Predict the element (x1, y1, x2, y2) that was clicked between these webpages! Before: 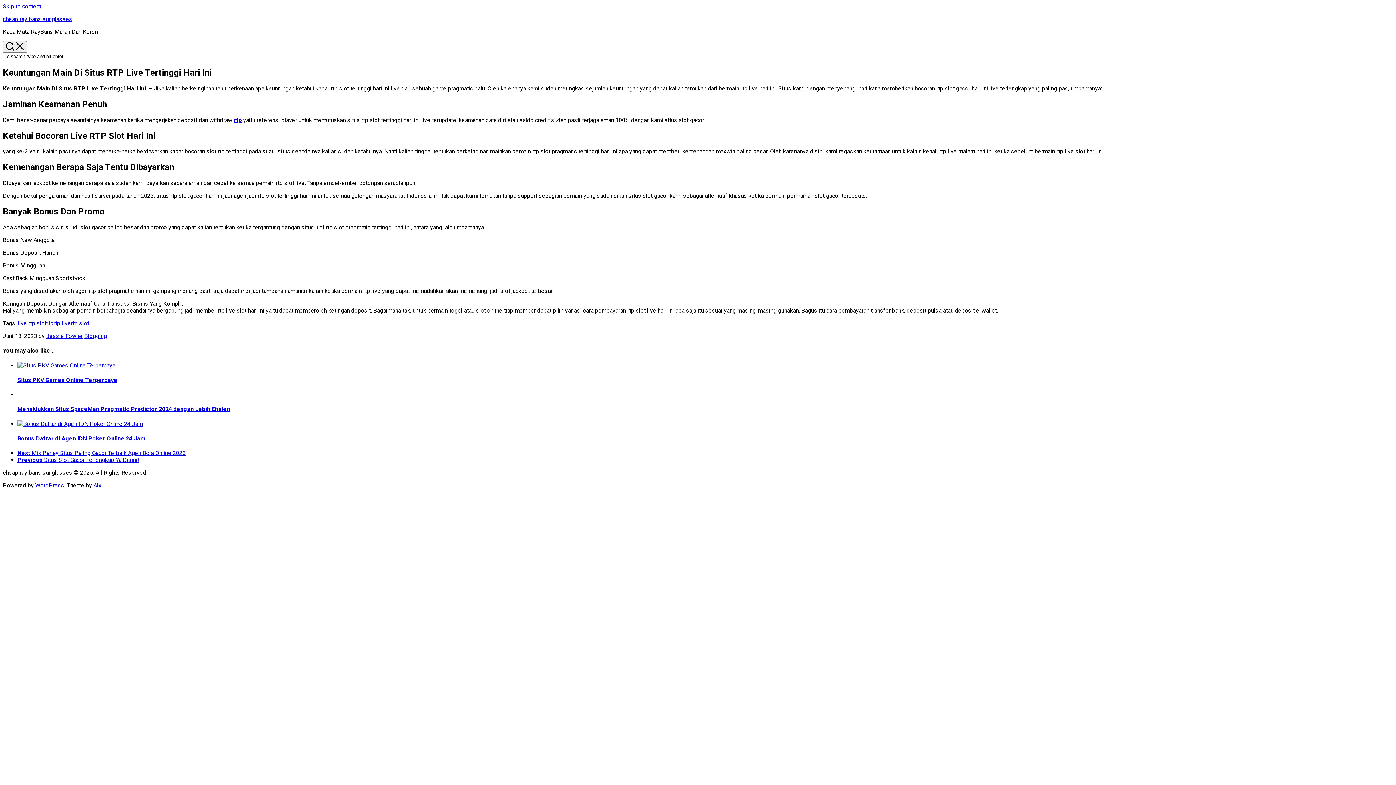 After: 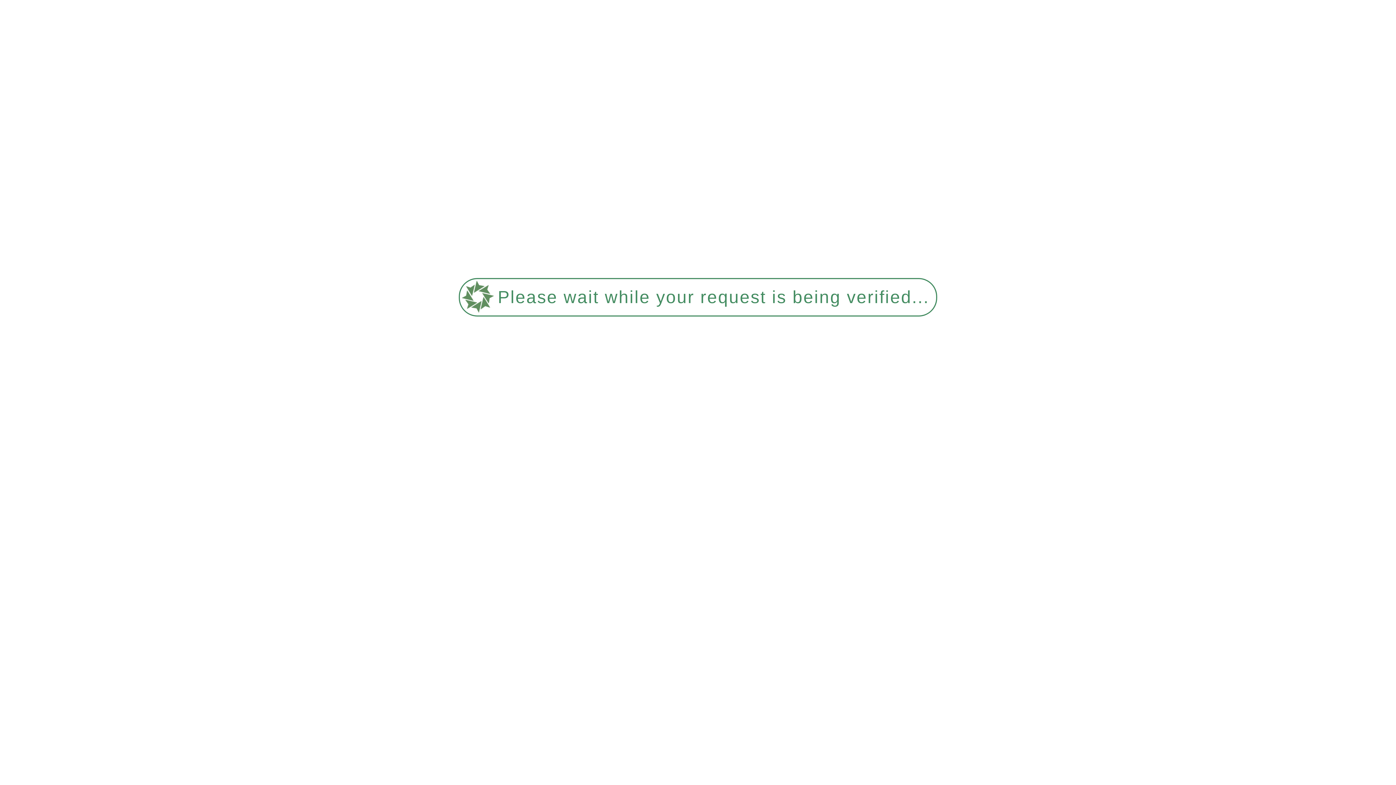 Action: bbox: (17, 420, 142, 427)